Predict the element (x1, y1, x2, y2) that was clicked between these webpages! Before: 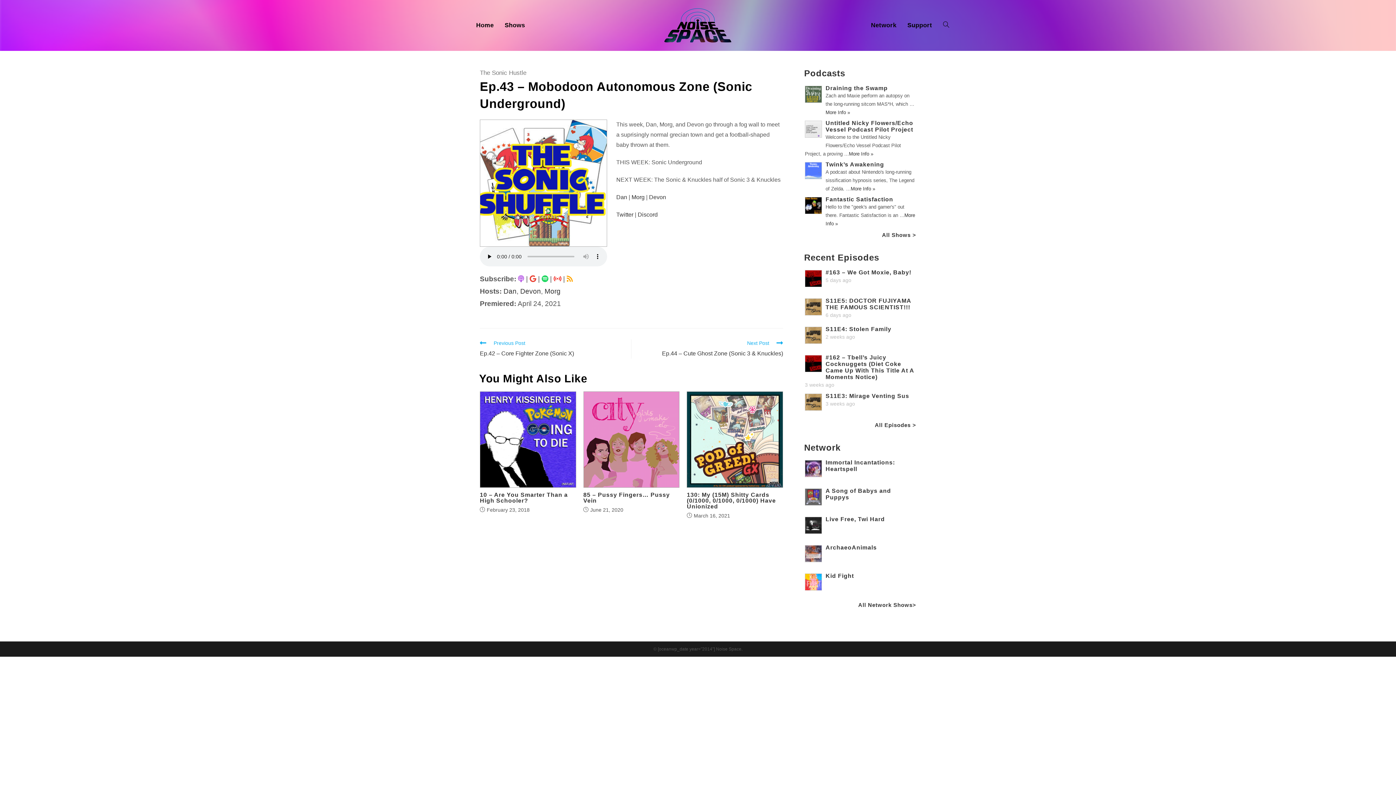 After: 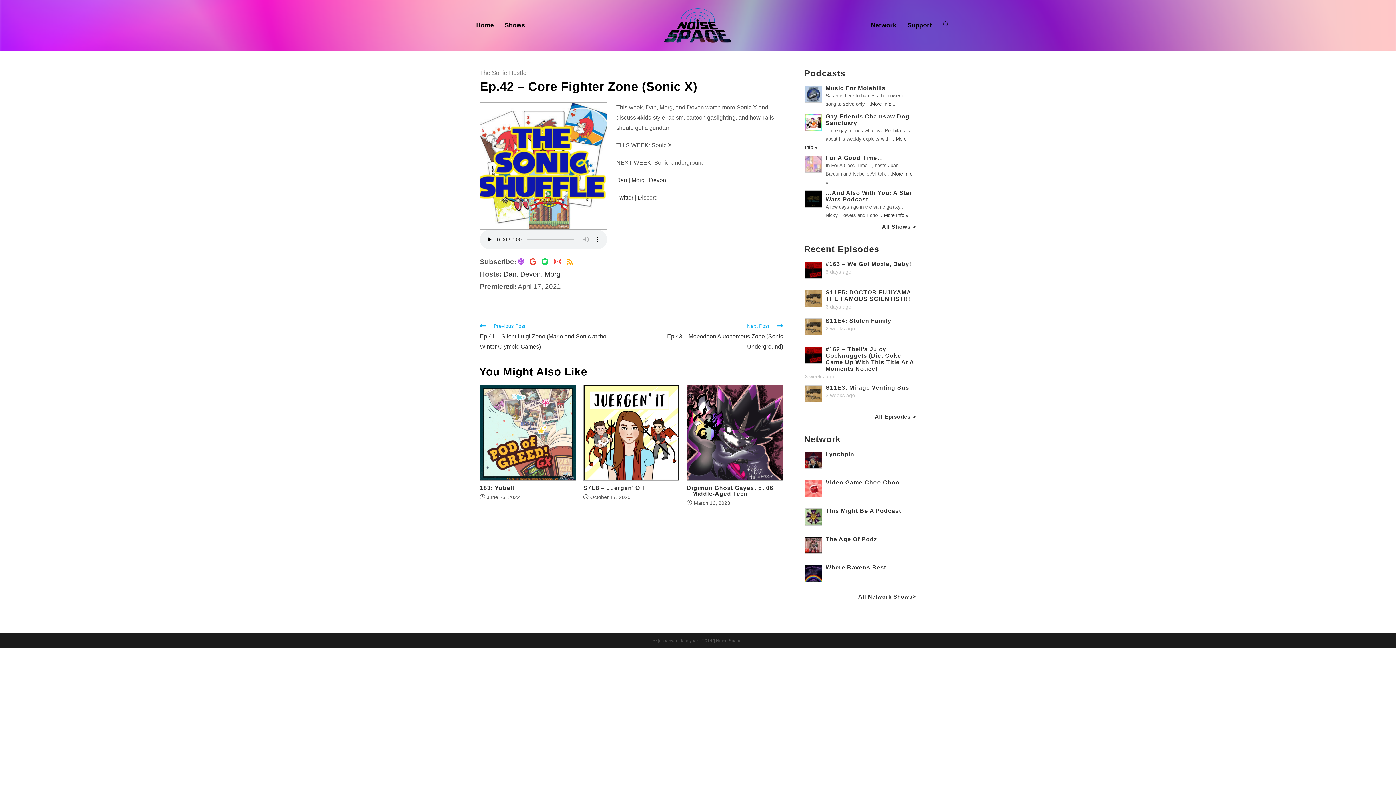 Action: bbox: (480, 339, 624, 359) label: Previous Post
Ep.42 – Core Fighter Zone (Sonic X)